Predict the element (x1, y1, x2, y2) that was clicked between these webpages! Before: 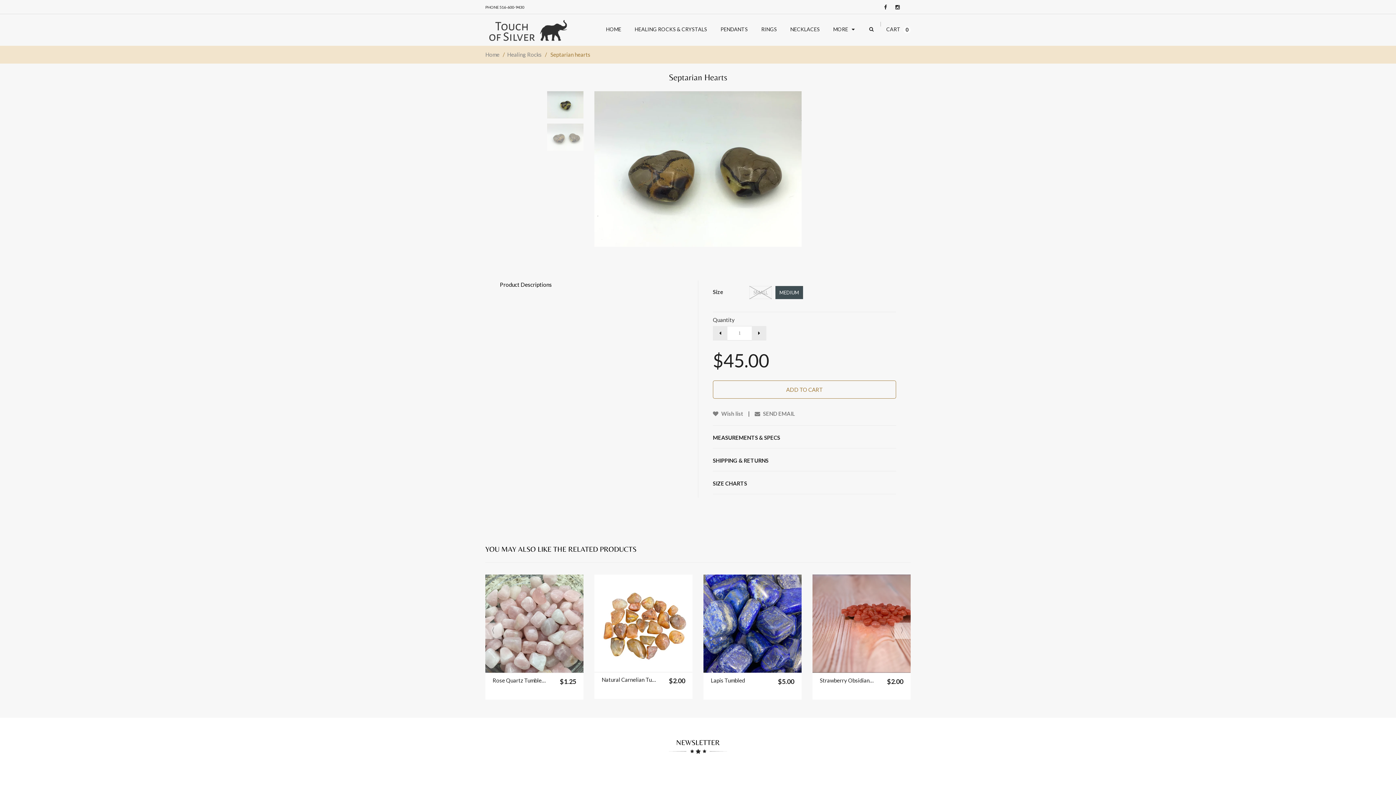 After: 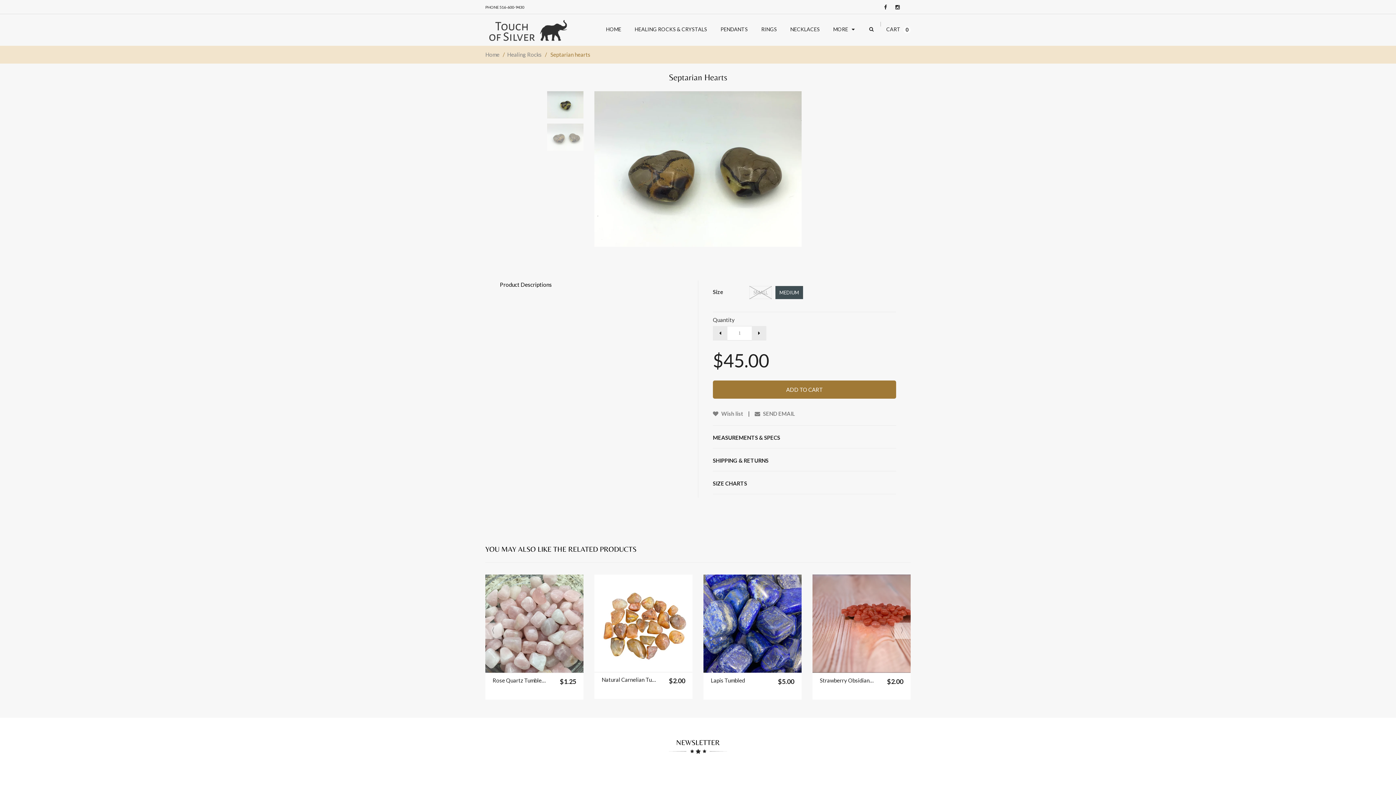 Action: bbox: (713, 380, 896, 398) label: ADD TO CART